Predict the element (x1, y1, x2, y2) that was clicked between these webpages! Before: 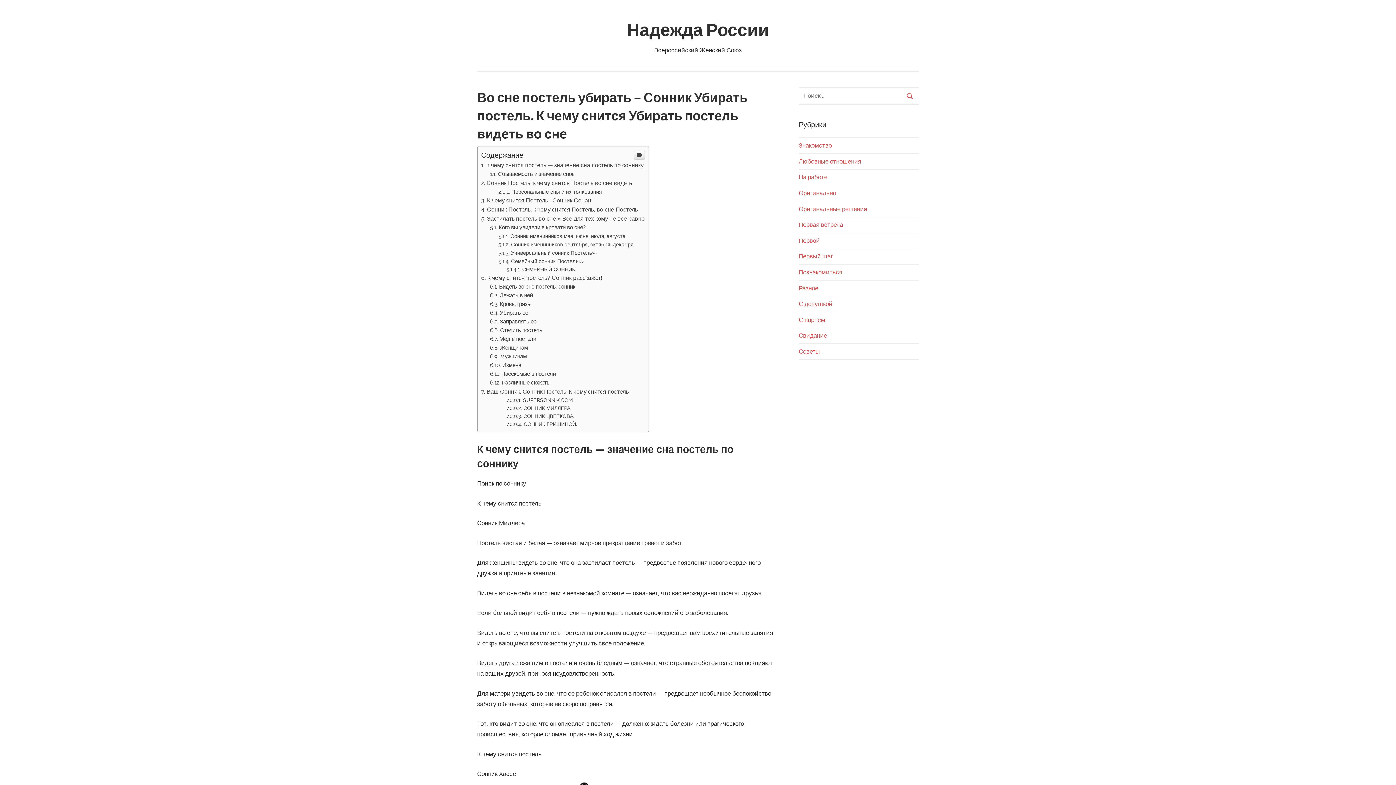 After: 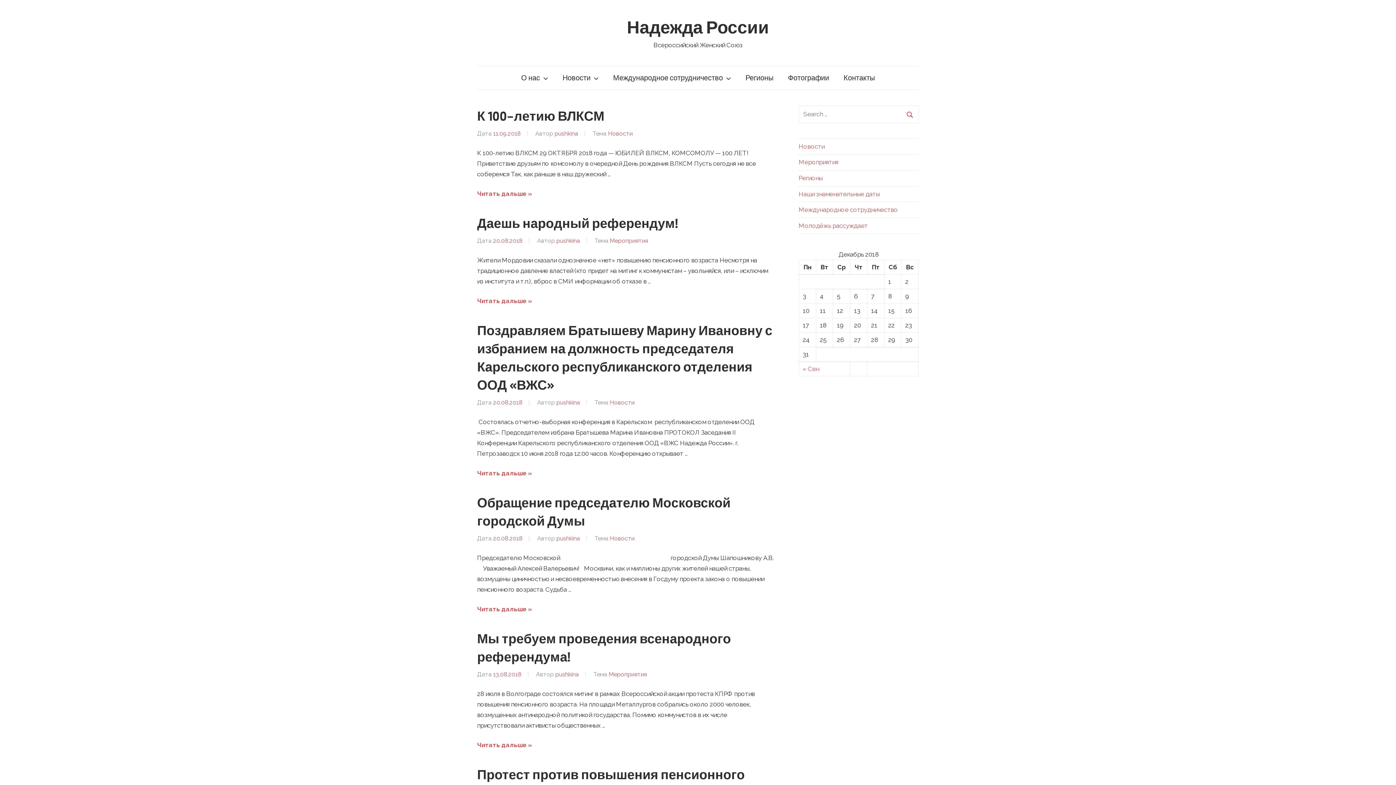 Action: bbox: (902, 179, 918, 194)